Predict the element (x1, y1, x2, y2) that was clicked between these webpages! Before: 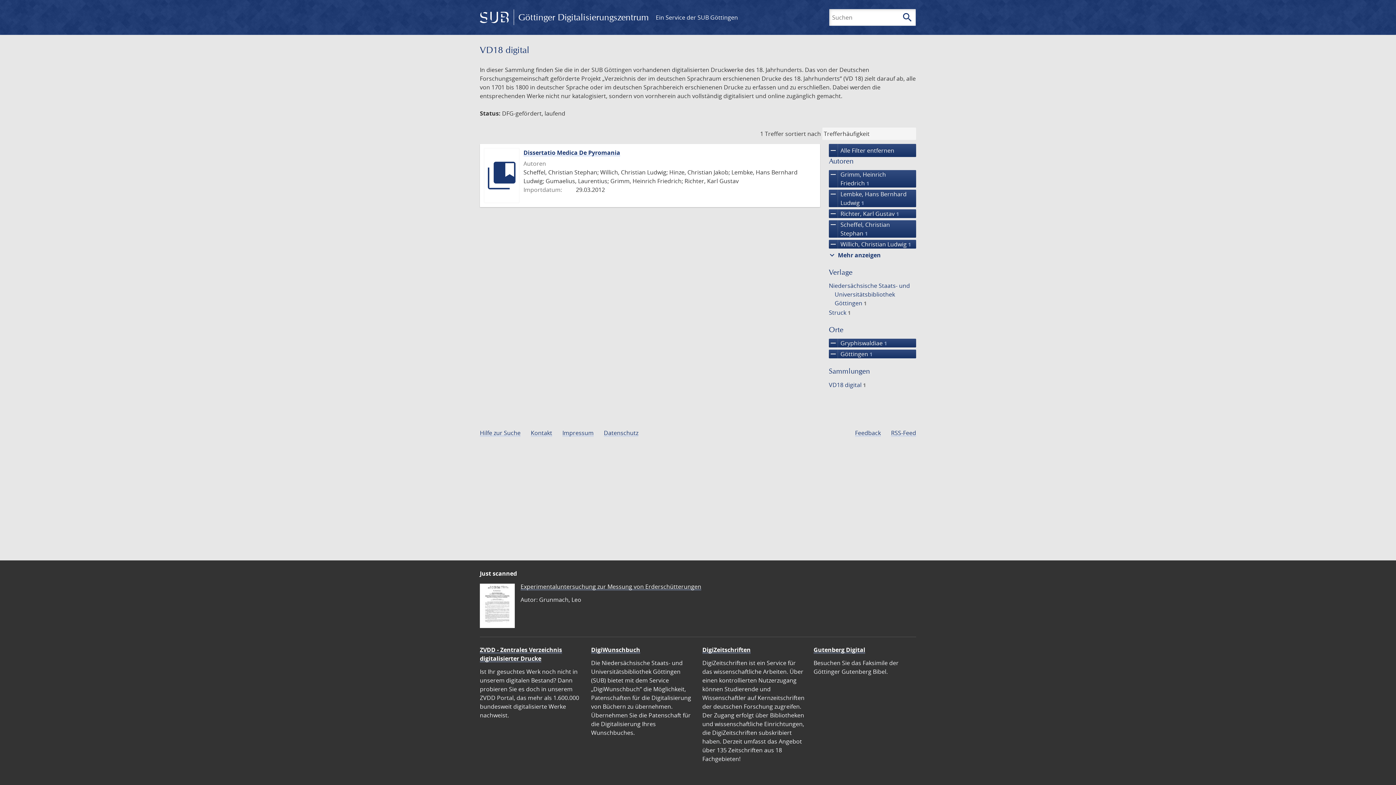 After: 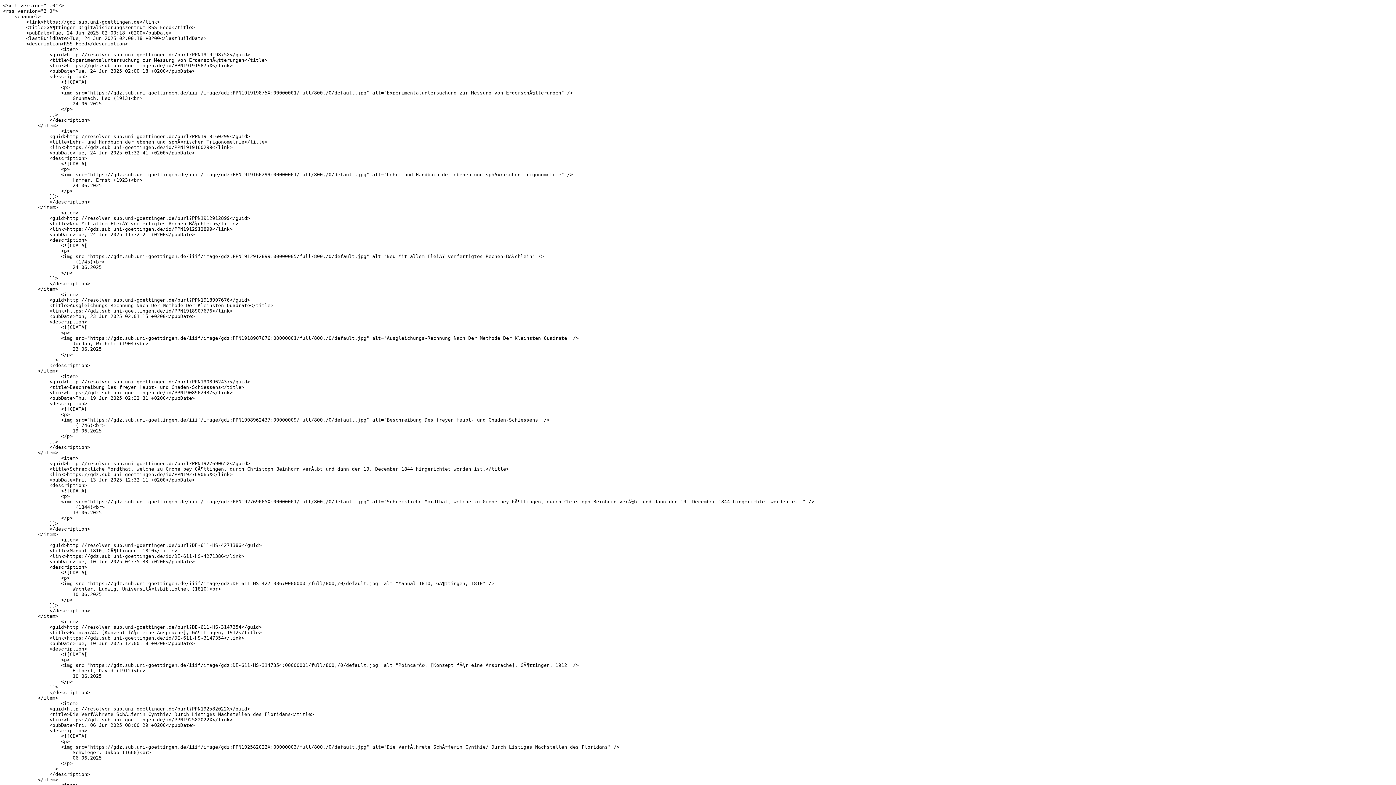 Action: label: RSS-Feed bbox: (891, 429, 916, 437)